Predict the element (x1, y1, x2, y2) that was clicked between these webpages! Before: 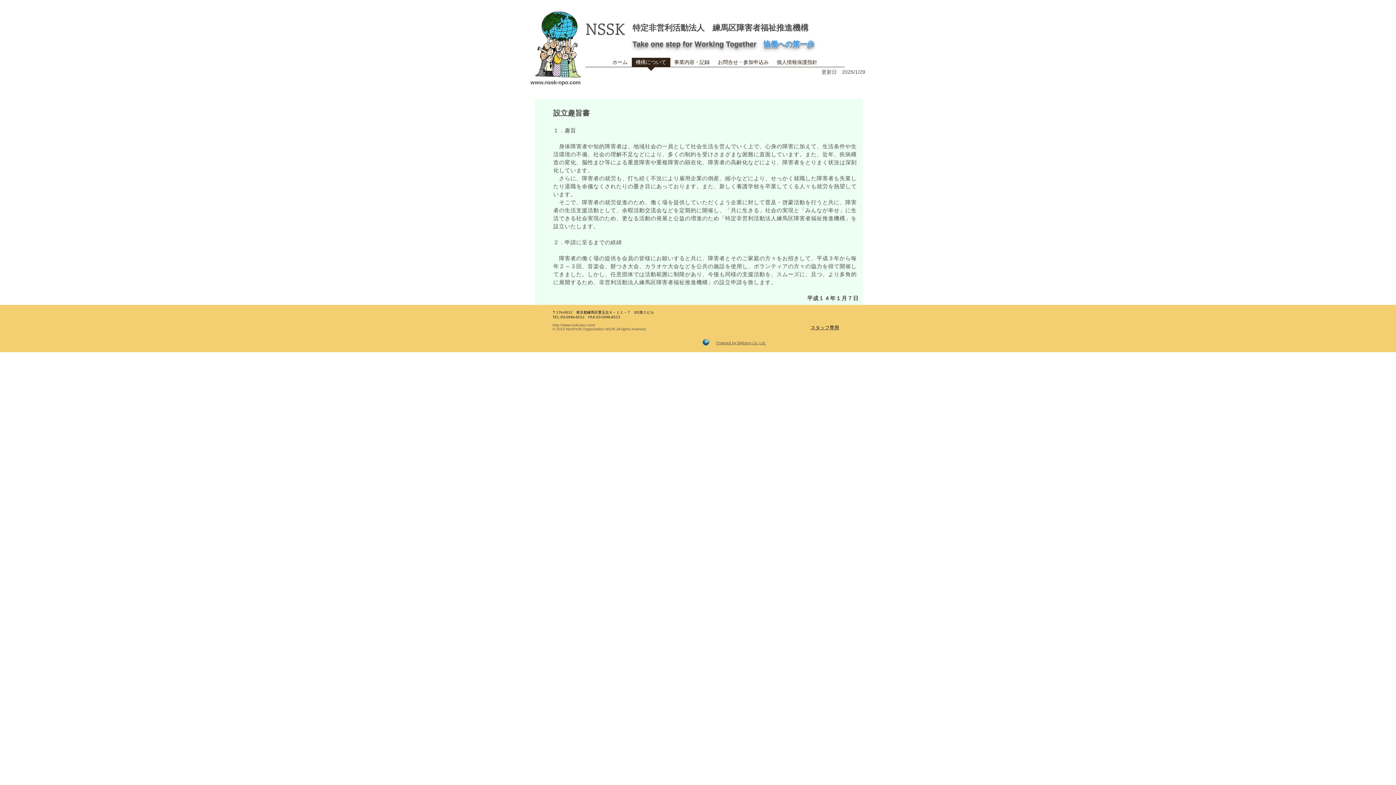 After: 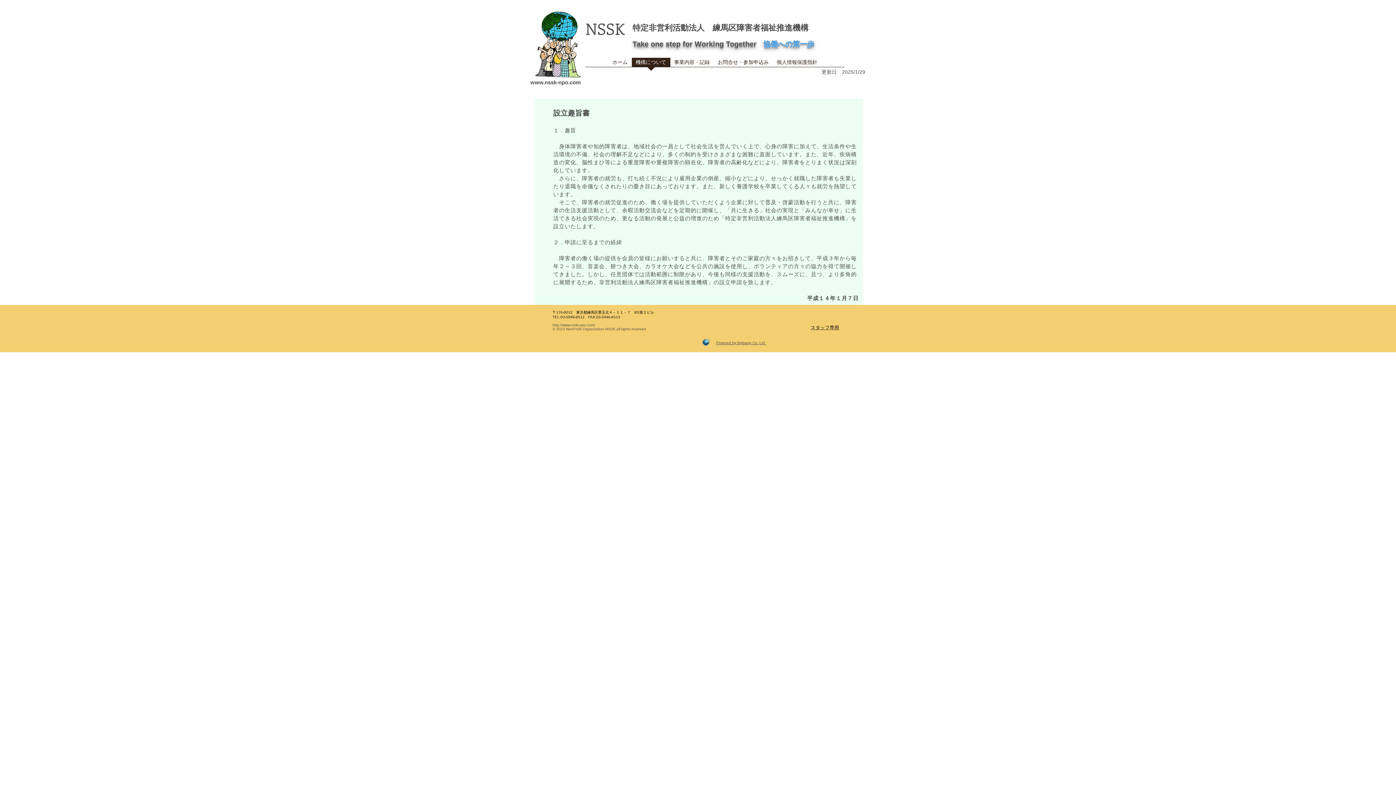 Action: bbox: (552, 323, 595, 327) label: http://www.nssk-npo.com/